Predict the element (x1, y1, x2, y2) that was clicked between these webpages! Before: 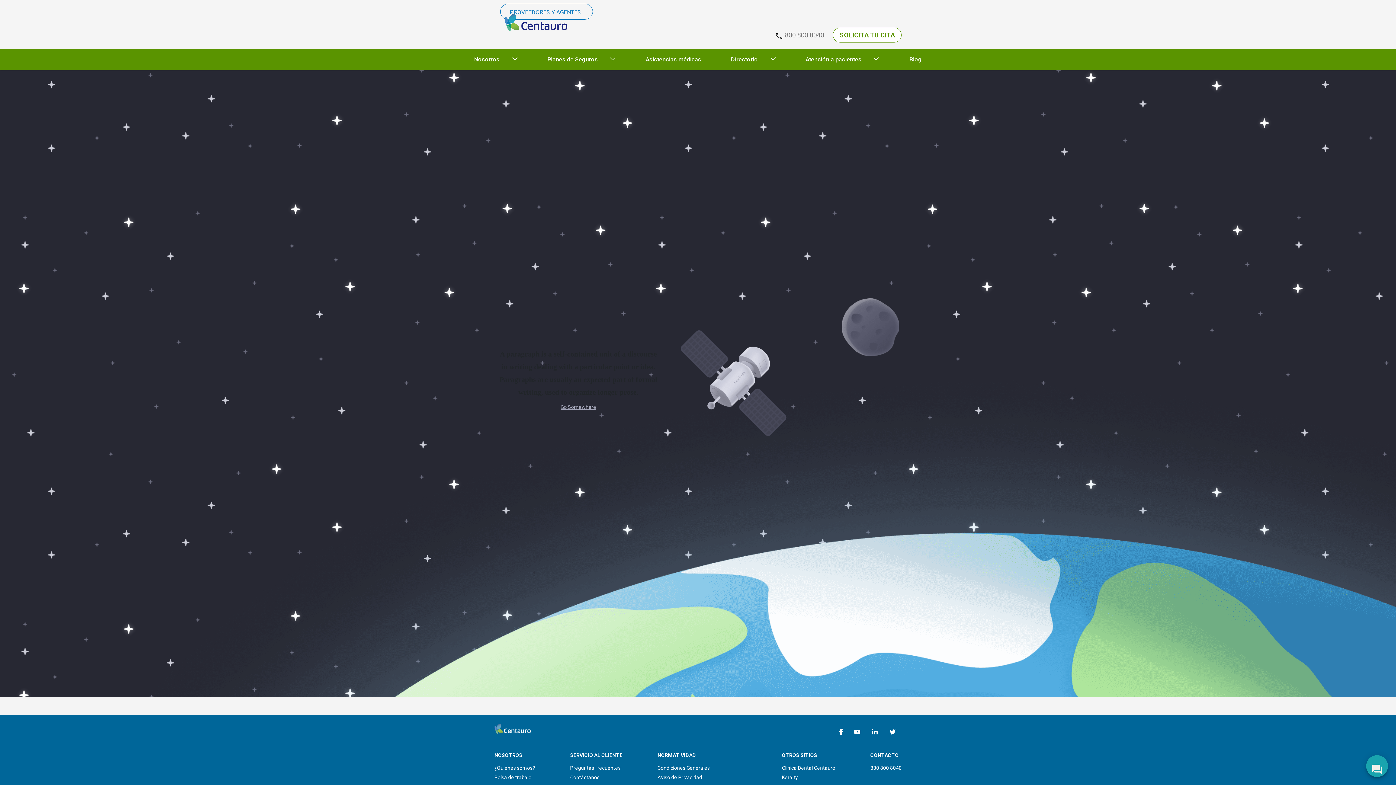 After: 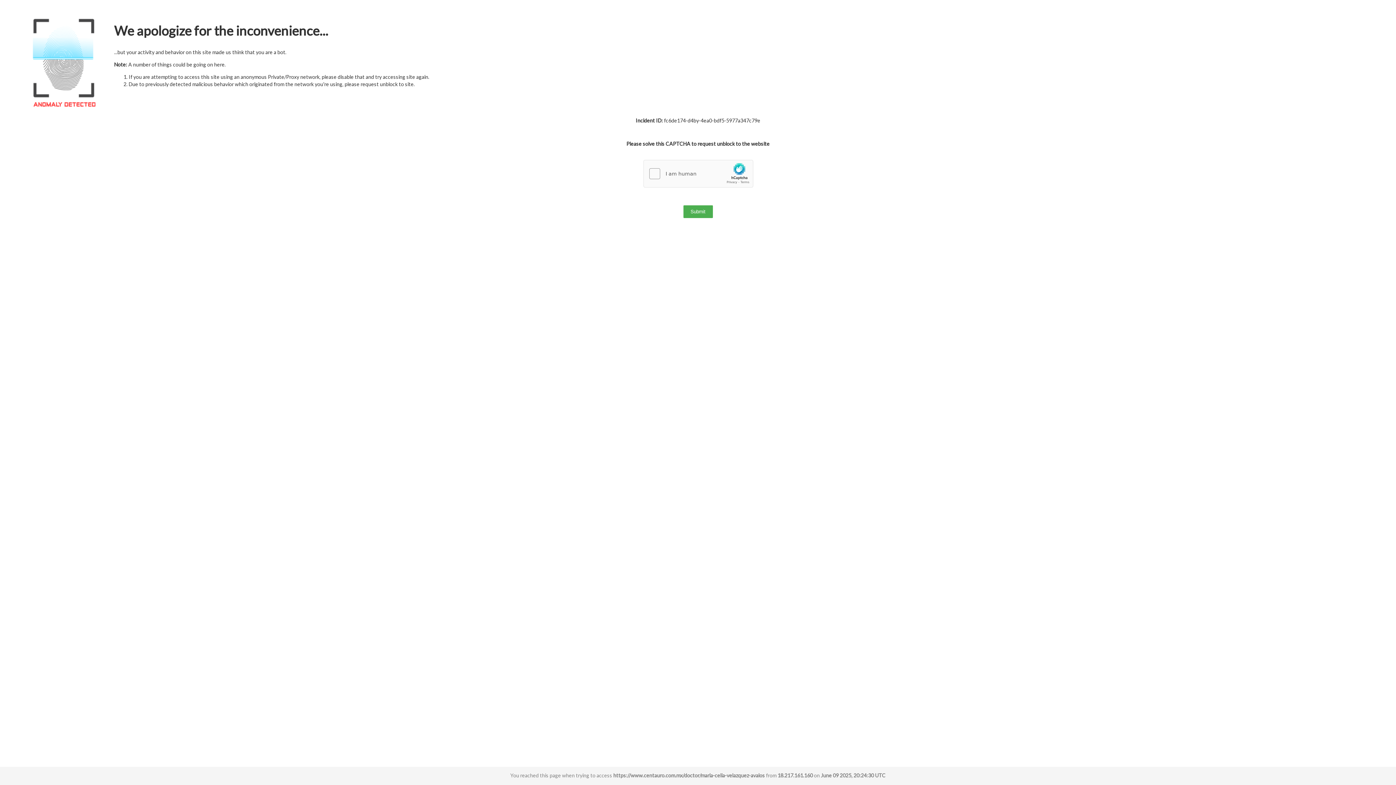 Action: bbox: (494, 8, 588, 34)